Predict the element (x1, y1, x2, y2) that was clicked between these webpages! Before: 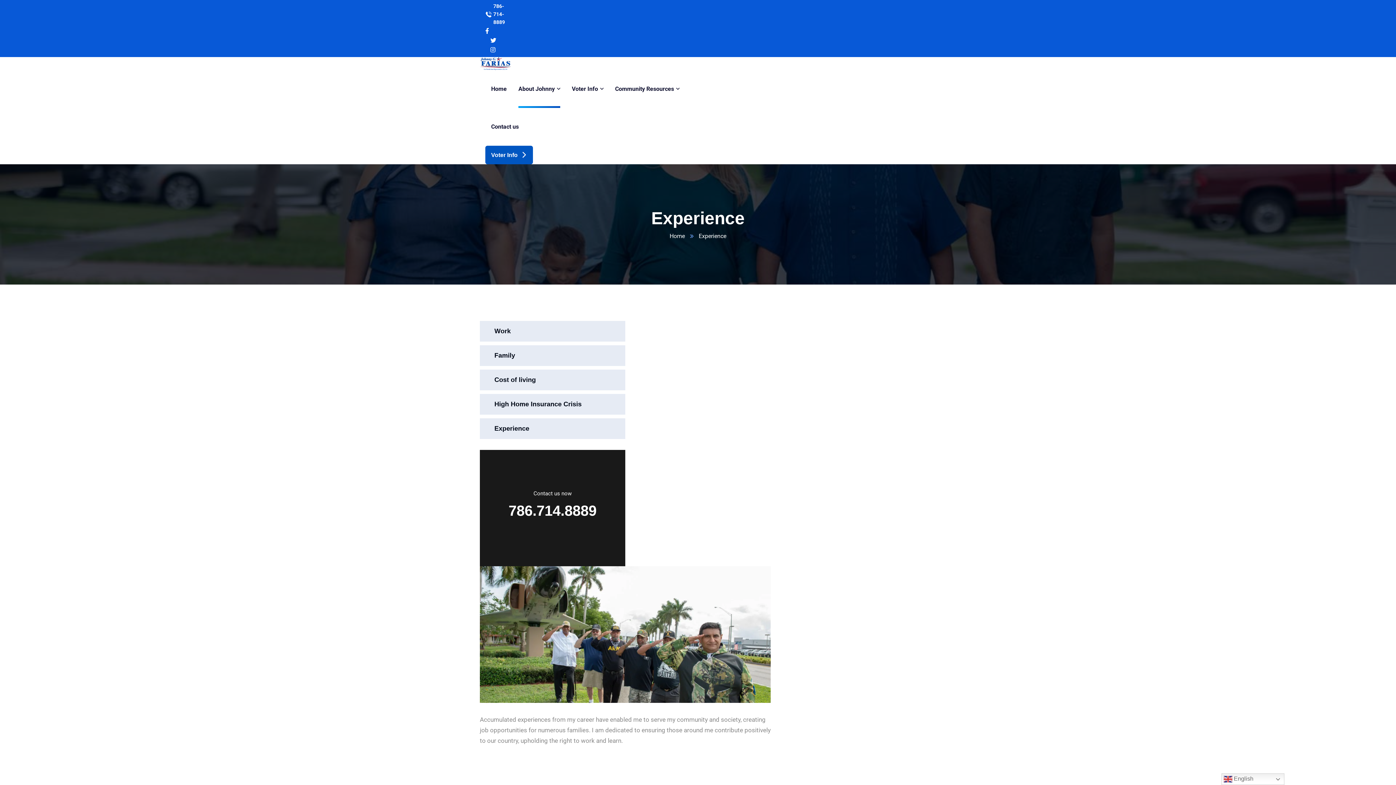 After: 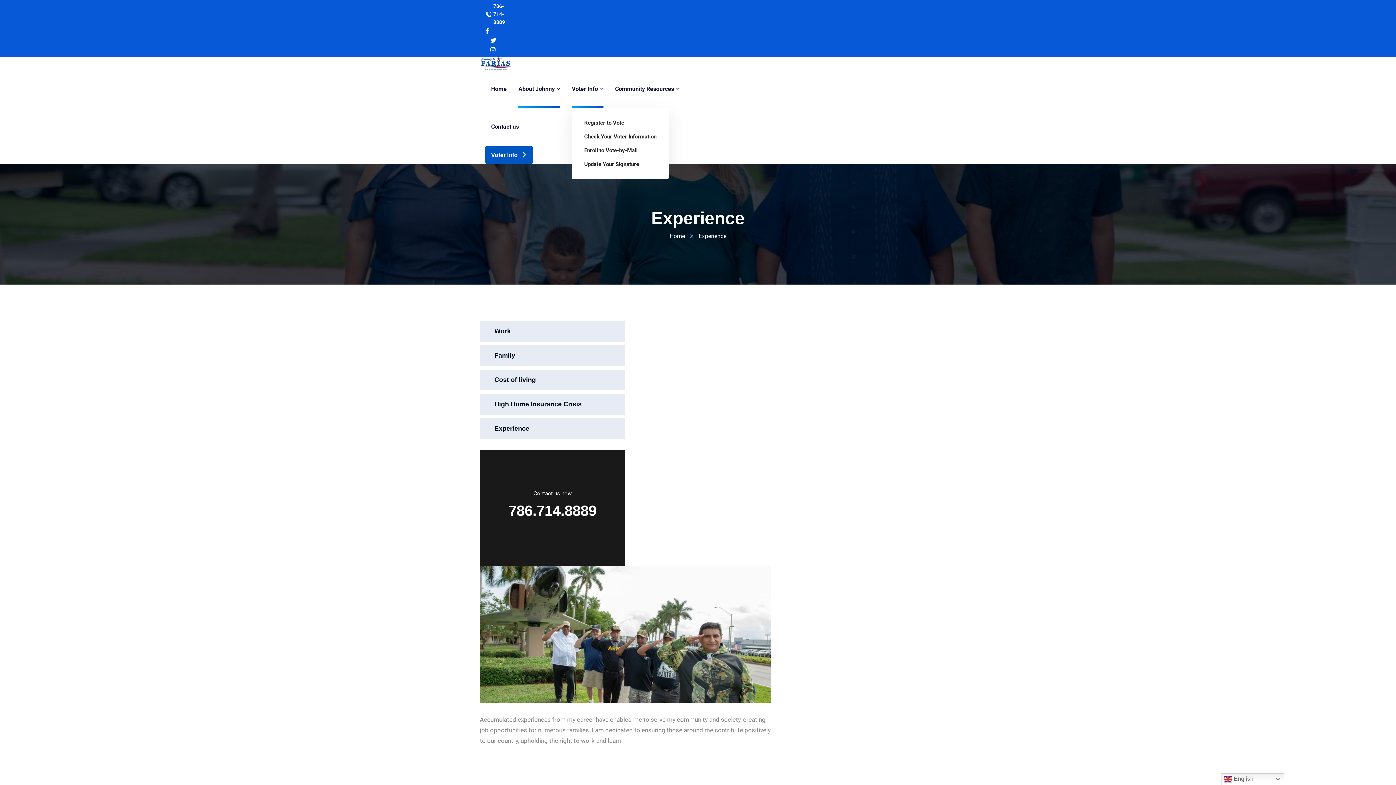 Action: bbox: (572, 70, 603, 107) label: Voter Info